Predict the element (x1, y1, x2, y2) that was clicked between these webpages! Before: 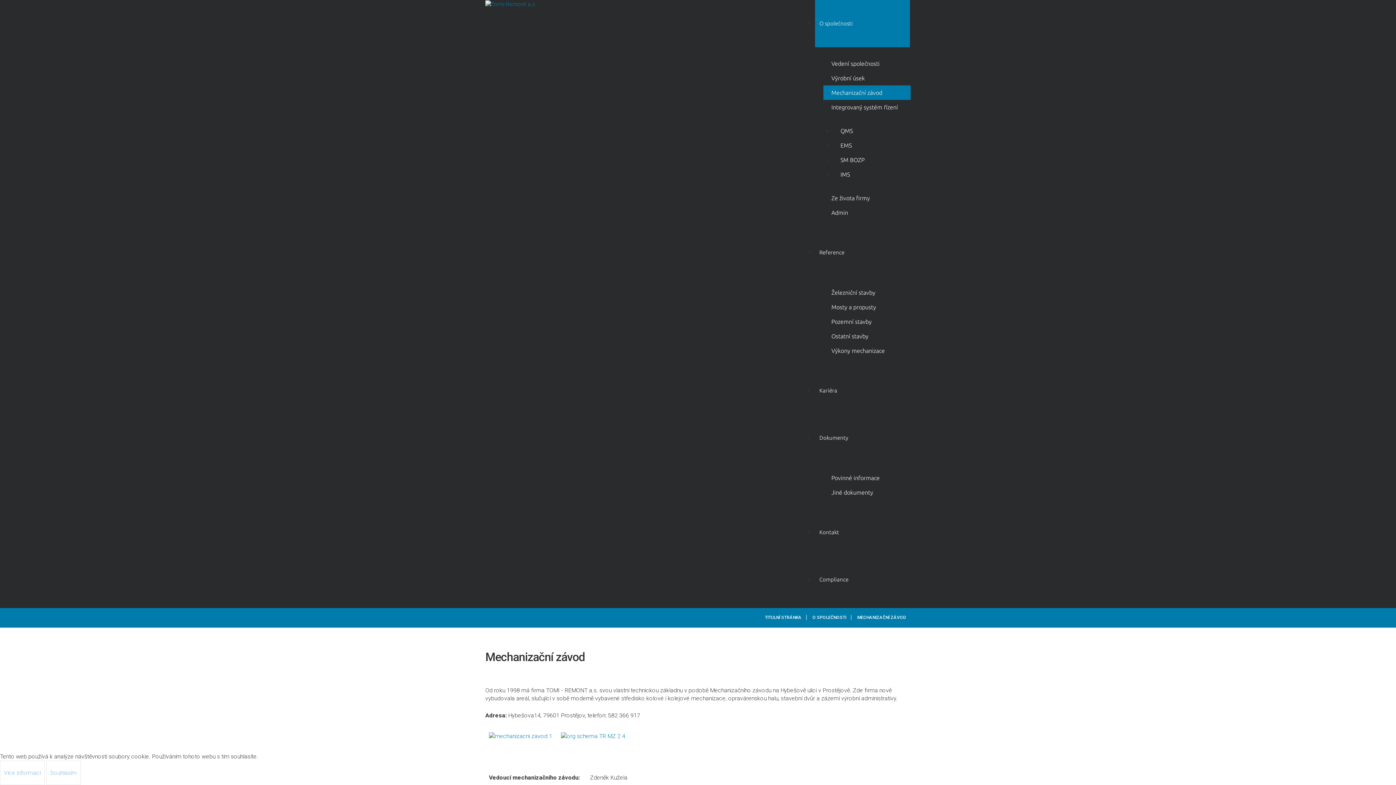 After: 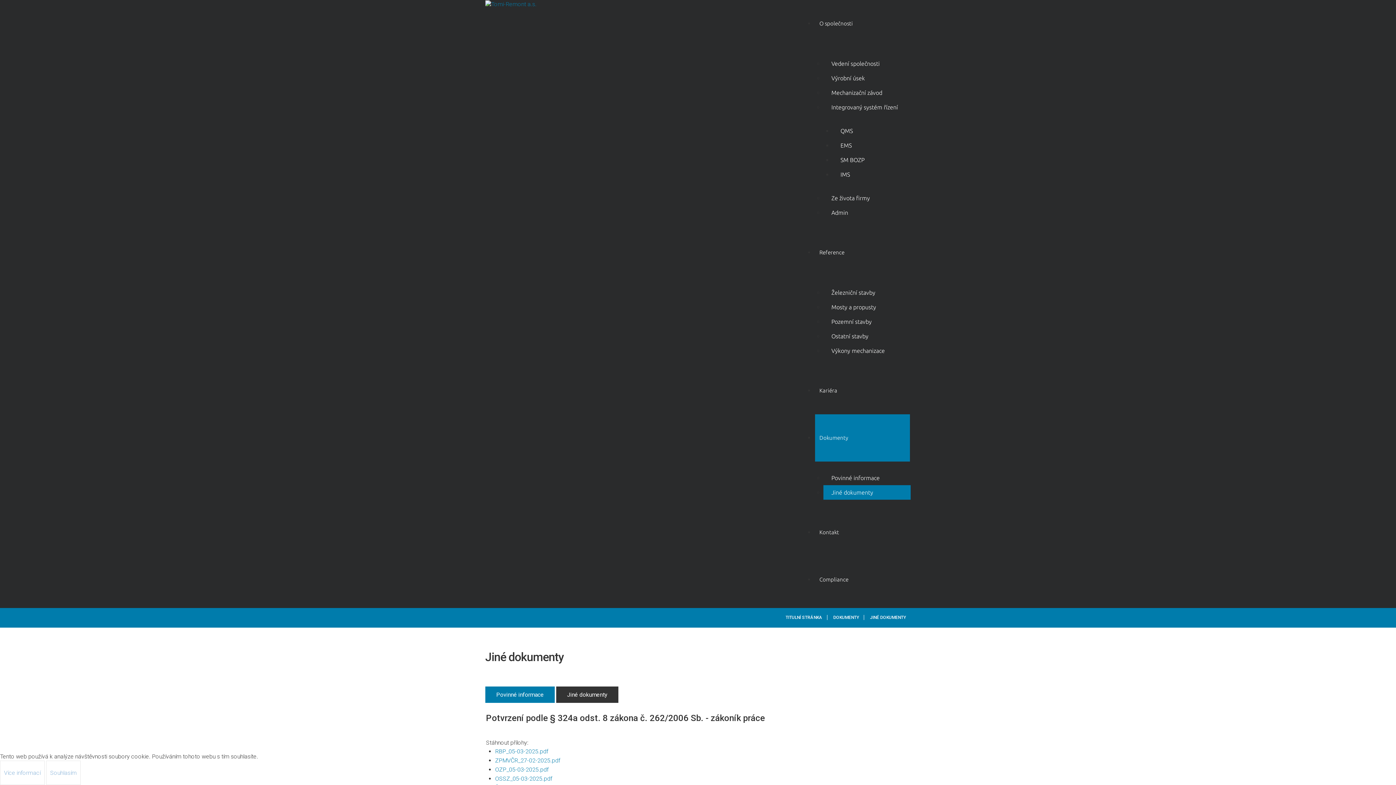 Action: label: Jiné dokumenty bbox: (823, 485, 910, 500)